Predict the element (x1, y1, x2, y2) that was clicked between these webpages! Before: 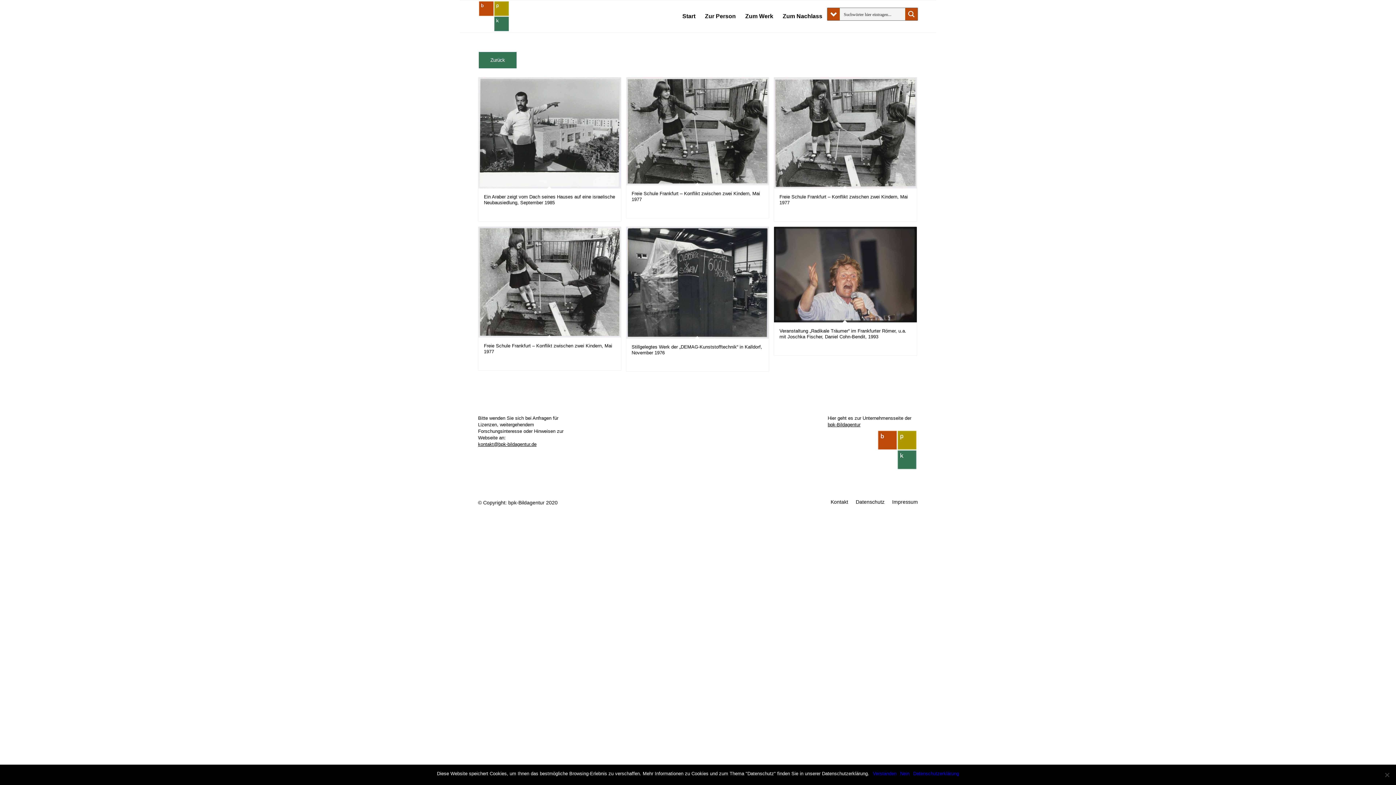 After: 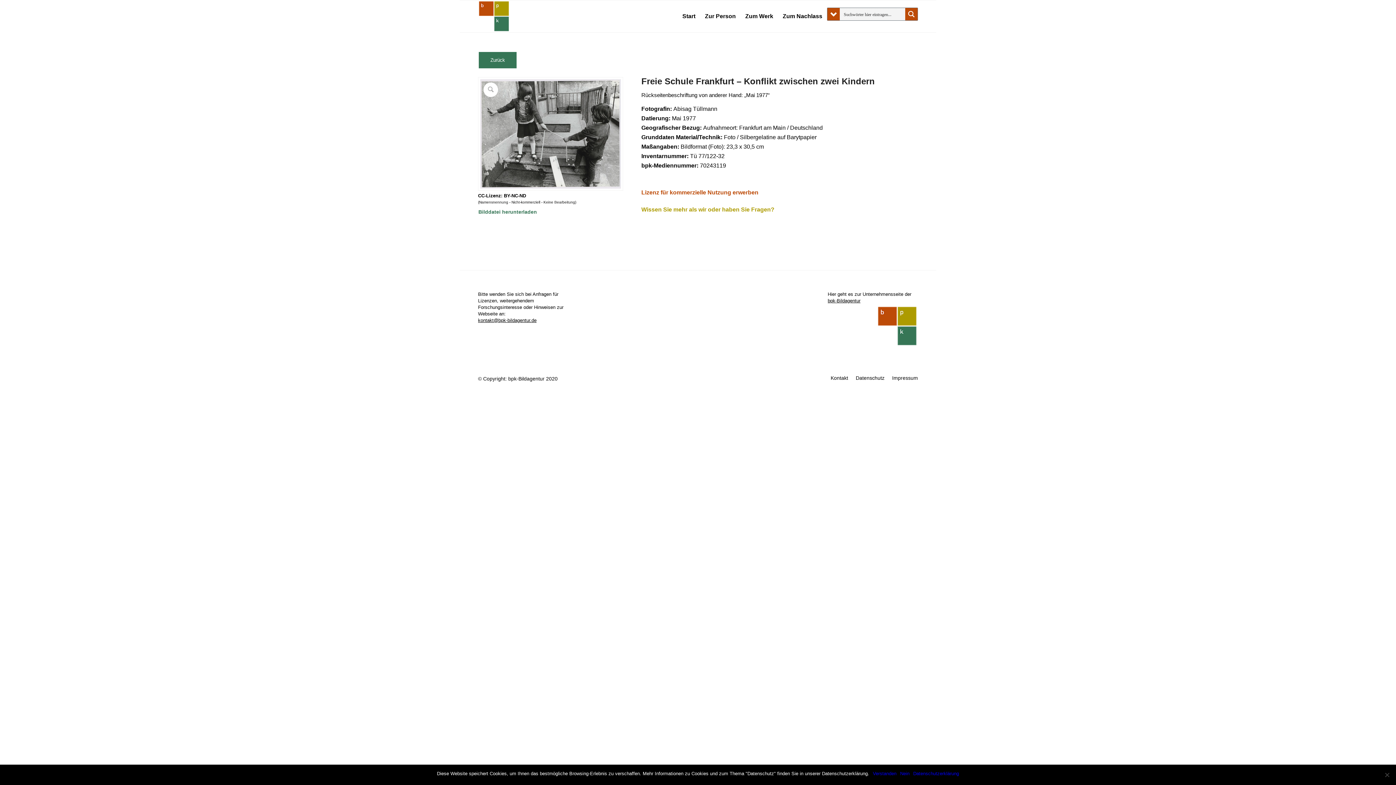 Action: bbox: (774, 77, 916, 221) label: Freie Schule Frankfurt – Konflikt zwischen zwei Kindern, Mai 1977